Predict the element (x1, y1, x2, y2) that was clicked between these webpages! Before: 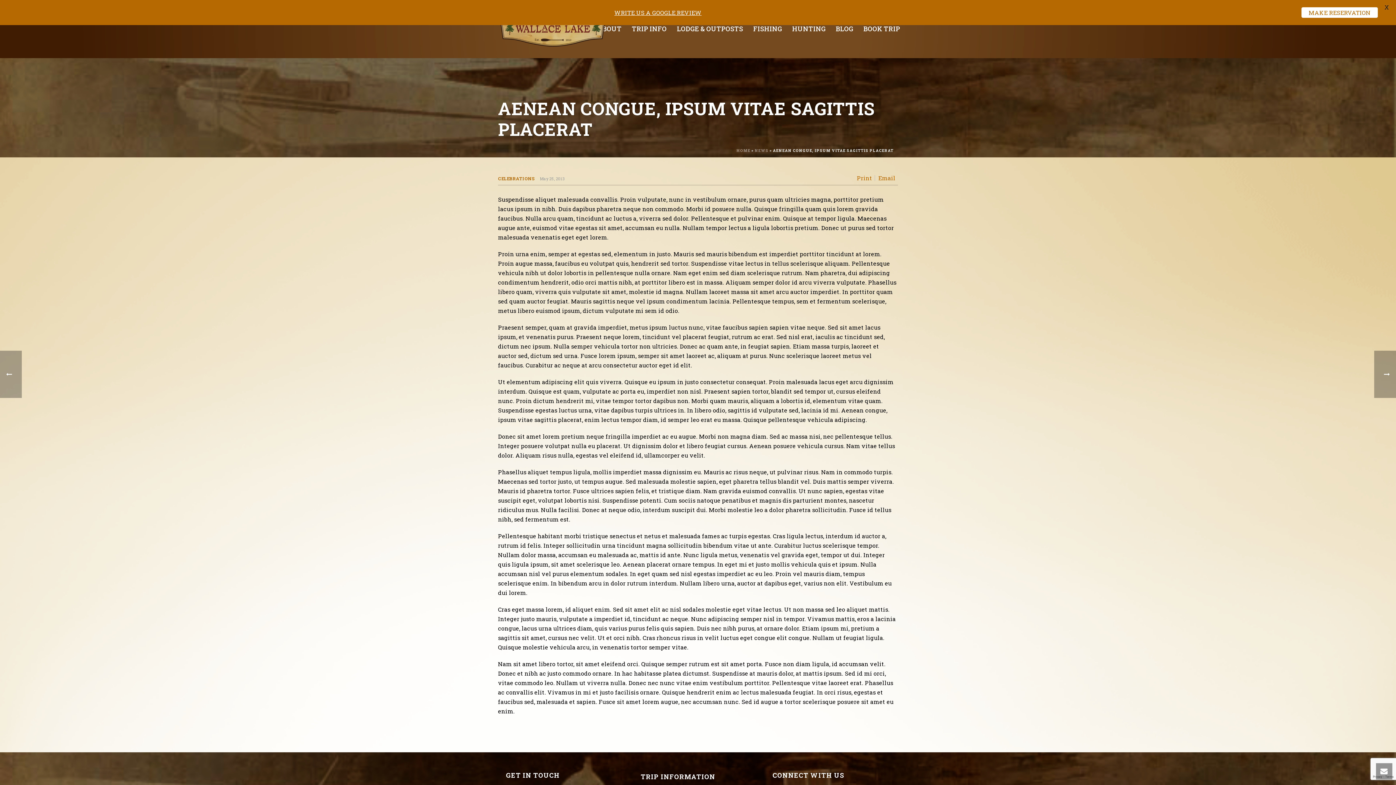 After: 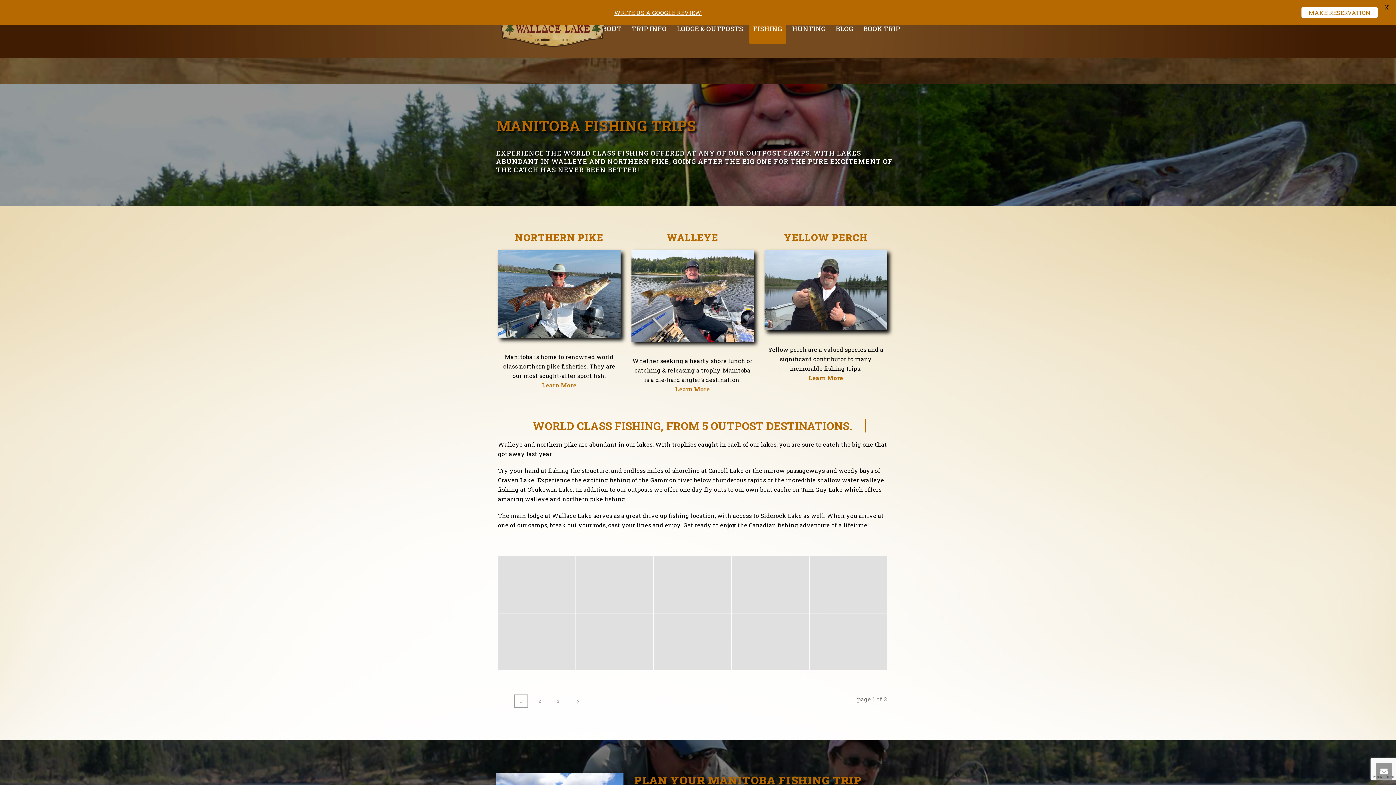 Action: bbox: (749, 12, 786, 44) label: FISHING